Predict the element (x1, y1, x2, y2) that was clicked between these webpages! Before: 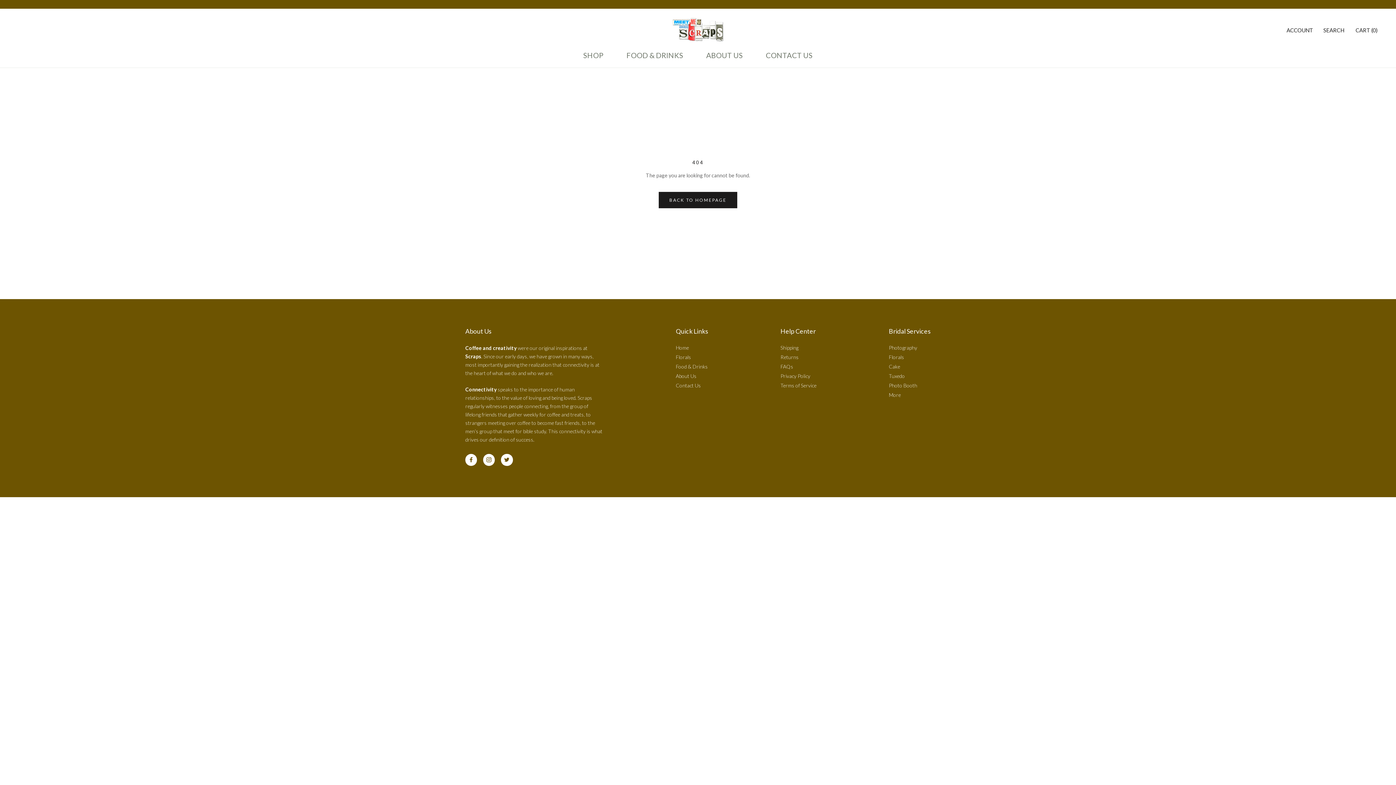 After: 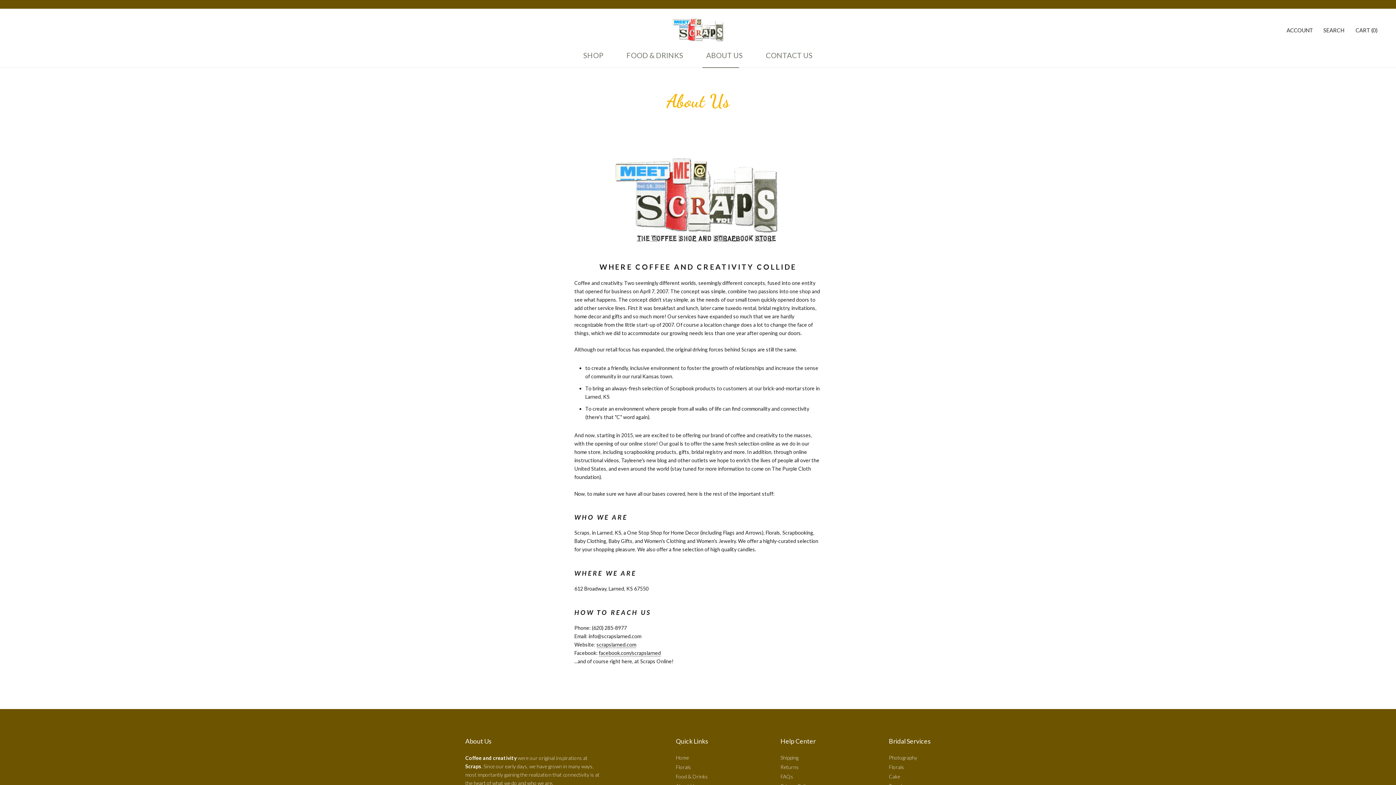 Action: label: ABOUT US
ABOUT US bbox: (702, 40, 746, 69)